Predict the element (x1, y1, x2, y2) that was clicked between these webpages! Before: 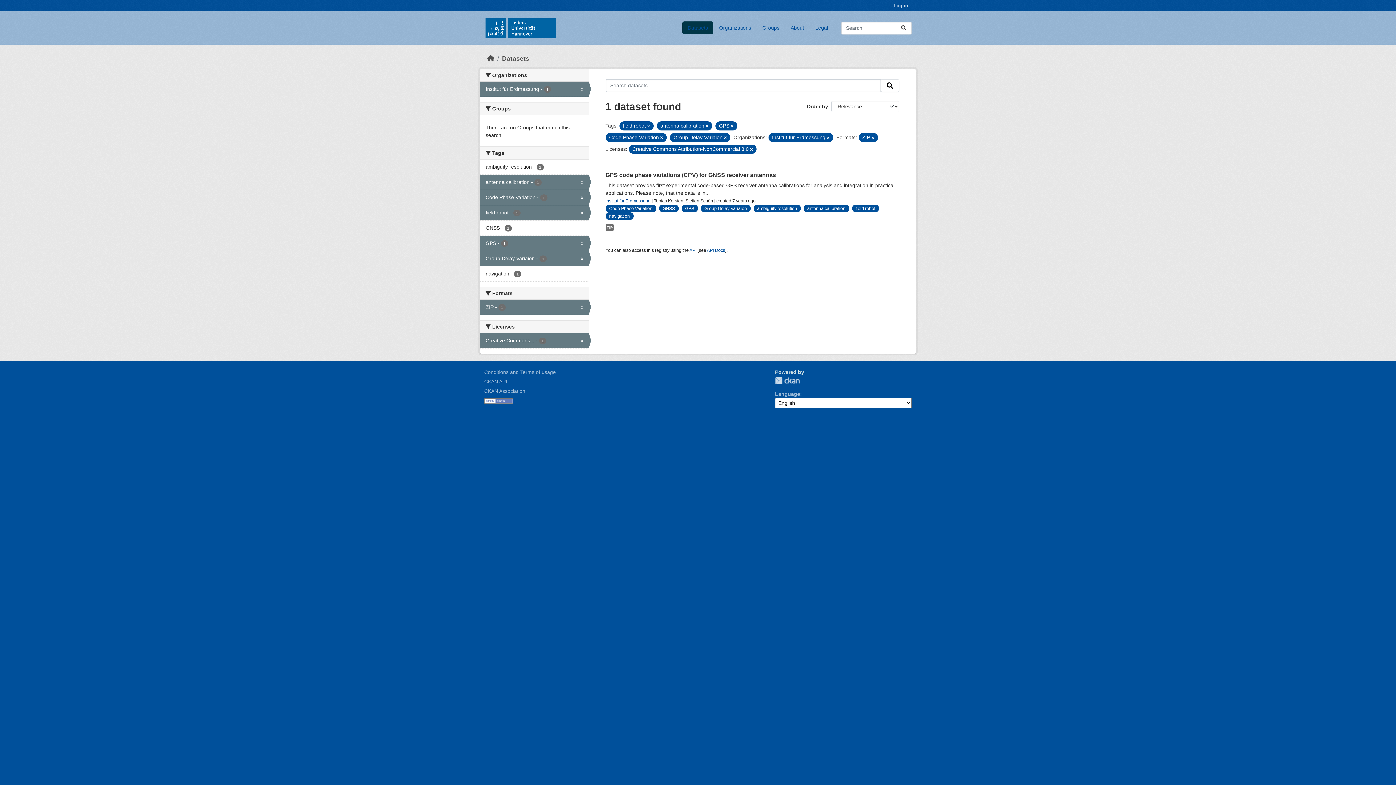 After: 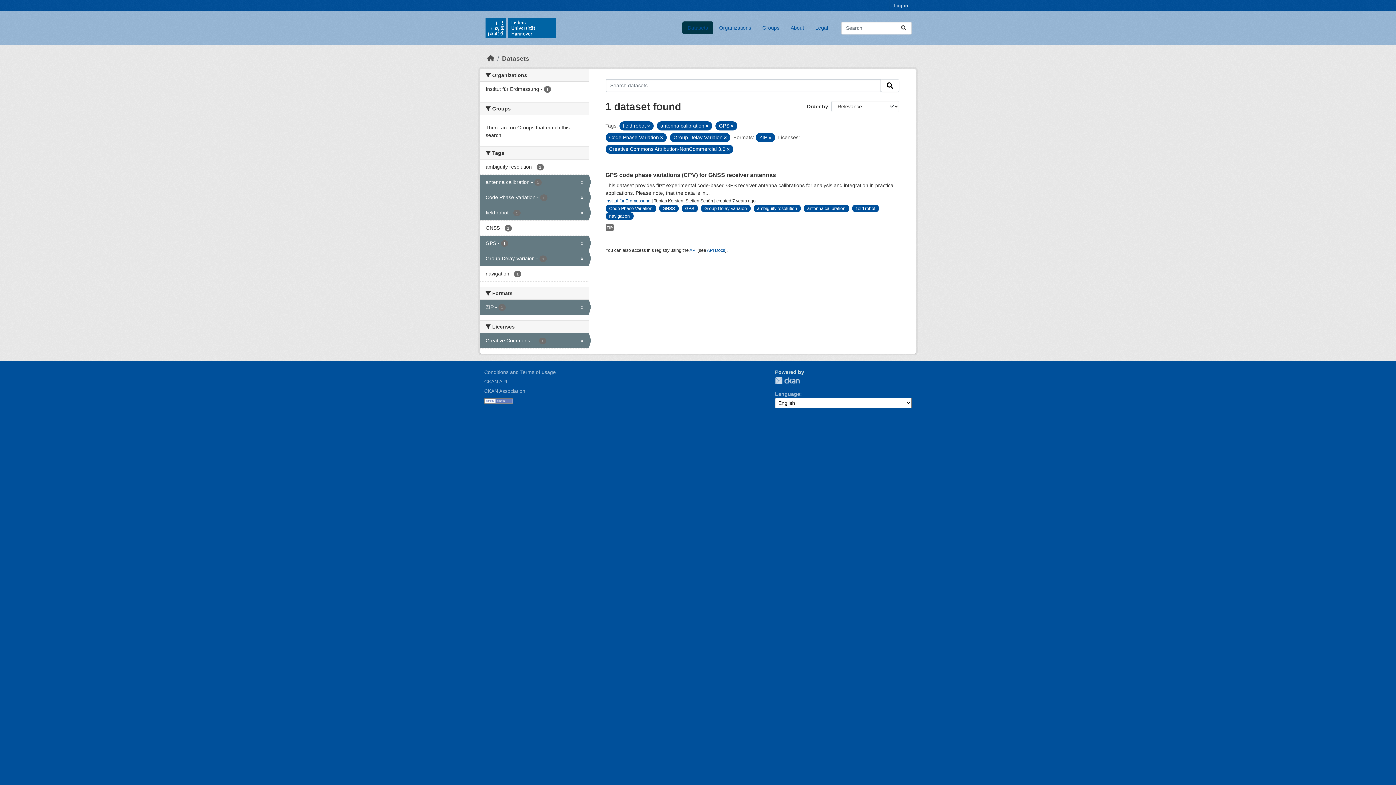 Action: label: Institut für Erdmessung - 1
x bbox: (480, 81, 588, 96)